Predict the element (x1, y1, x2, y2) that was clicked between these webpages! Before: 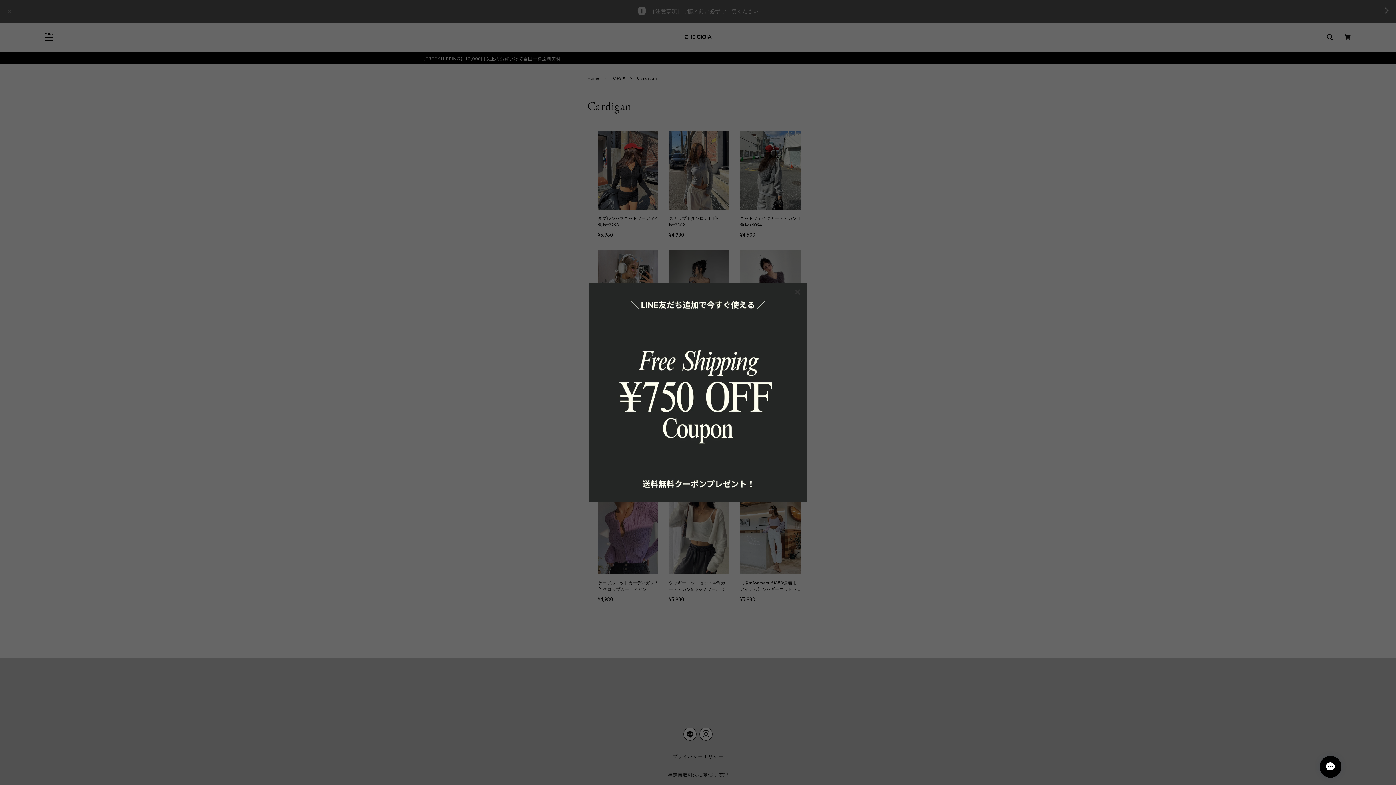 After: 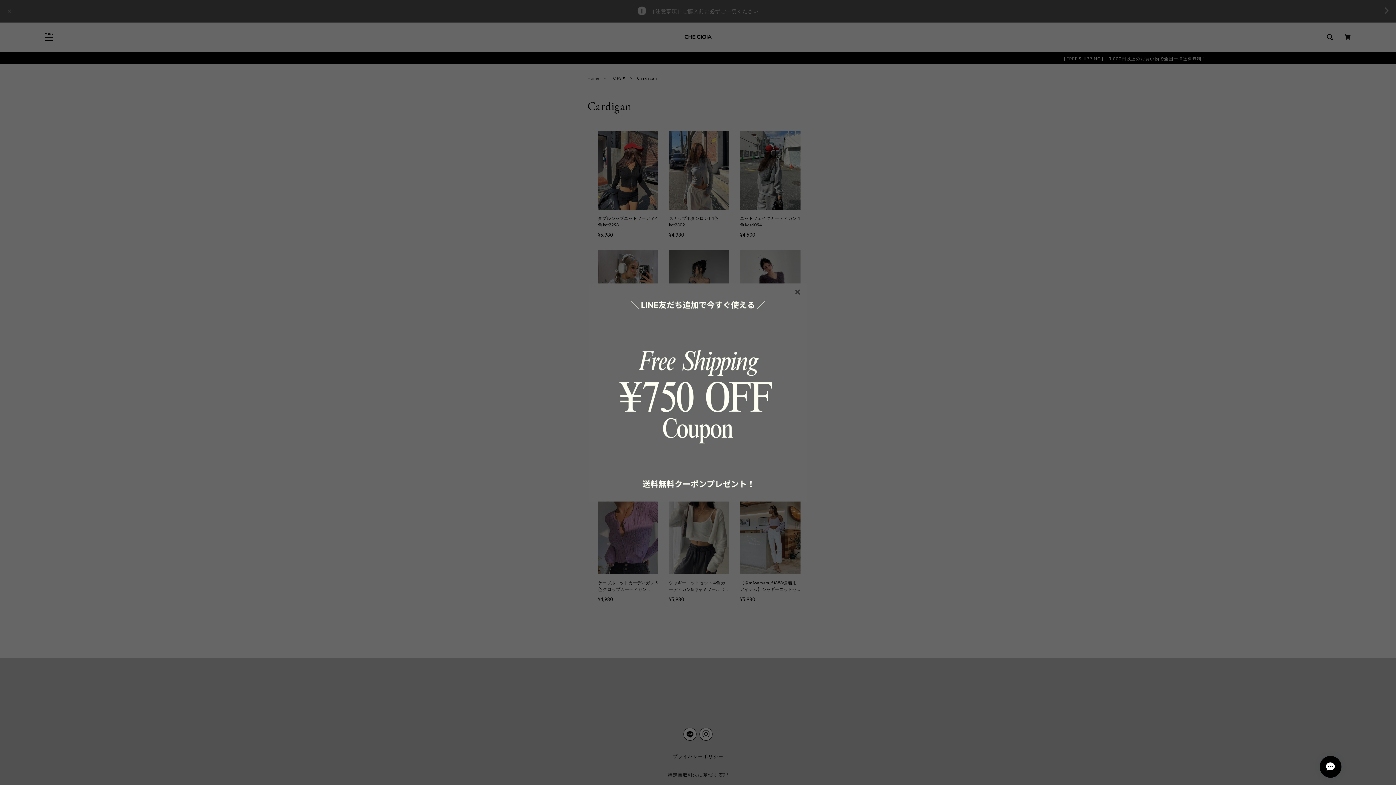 Action: bbox: (589, 283, 807, 501)